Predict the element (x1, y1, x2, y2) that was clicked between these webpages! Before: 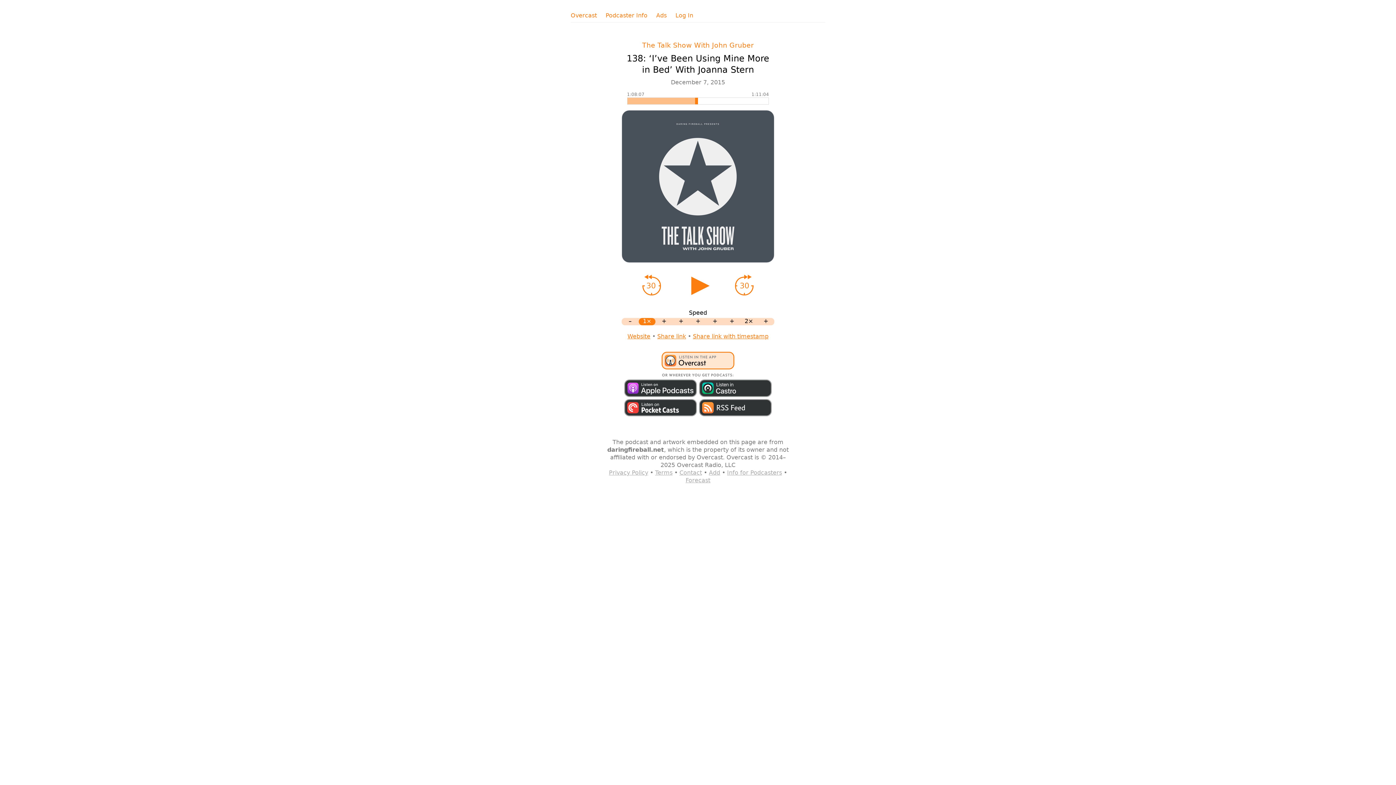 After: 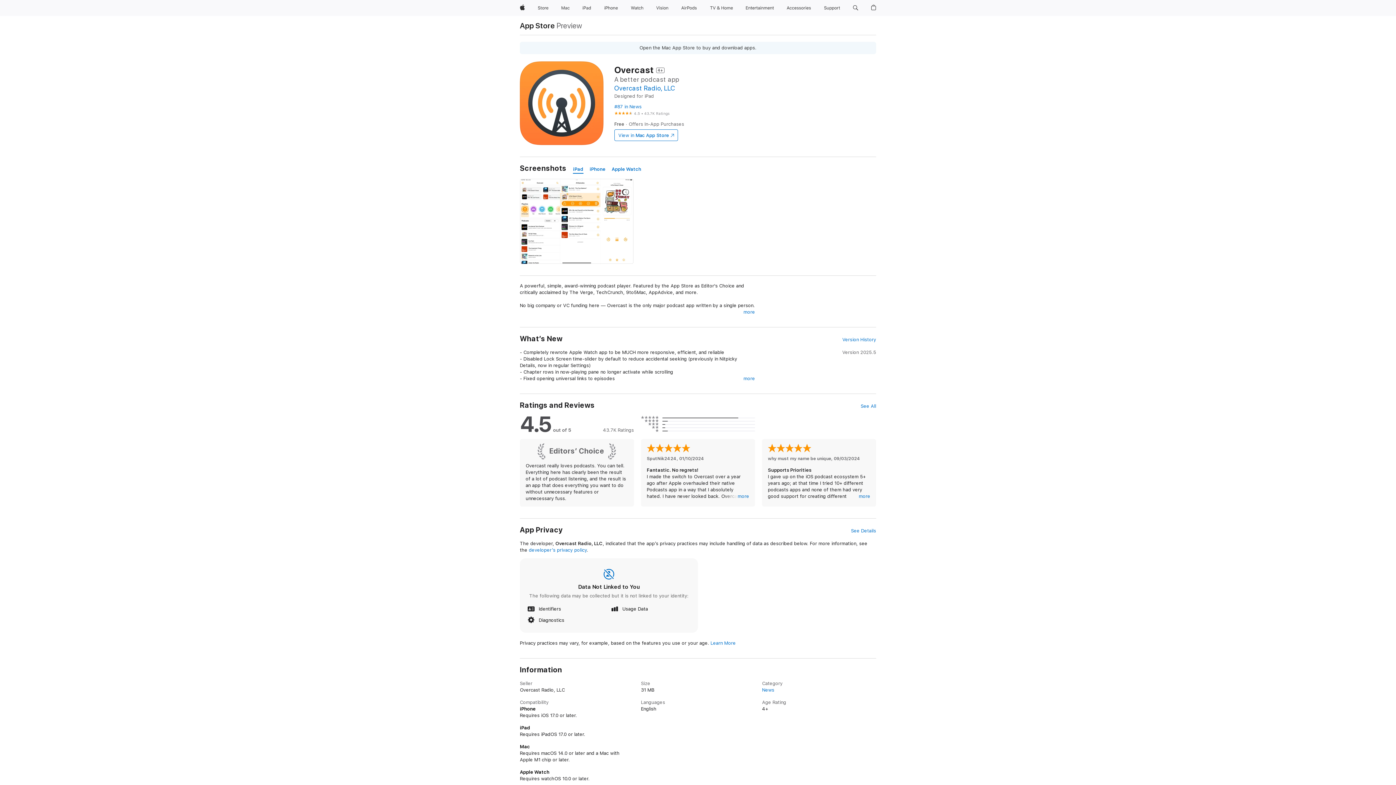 Action: bbox: (660, 371, 735, 378)